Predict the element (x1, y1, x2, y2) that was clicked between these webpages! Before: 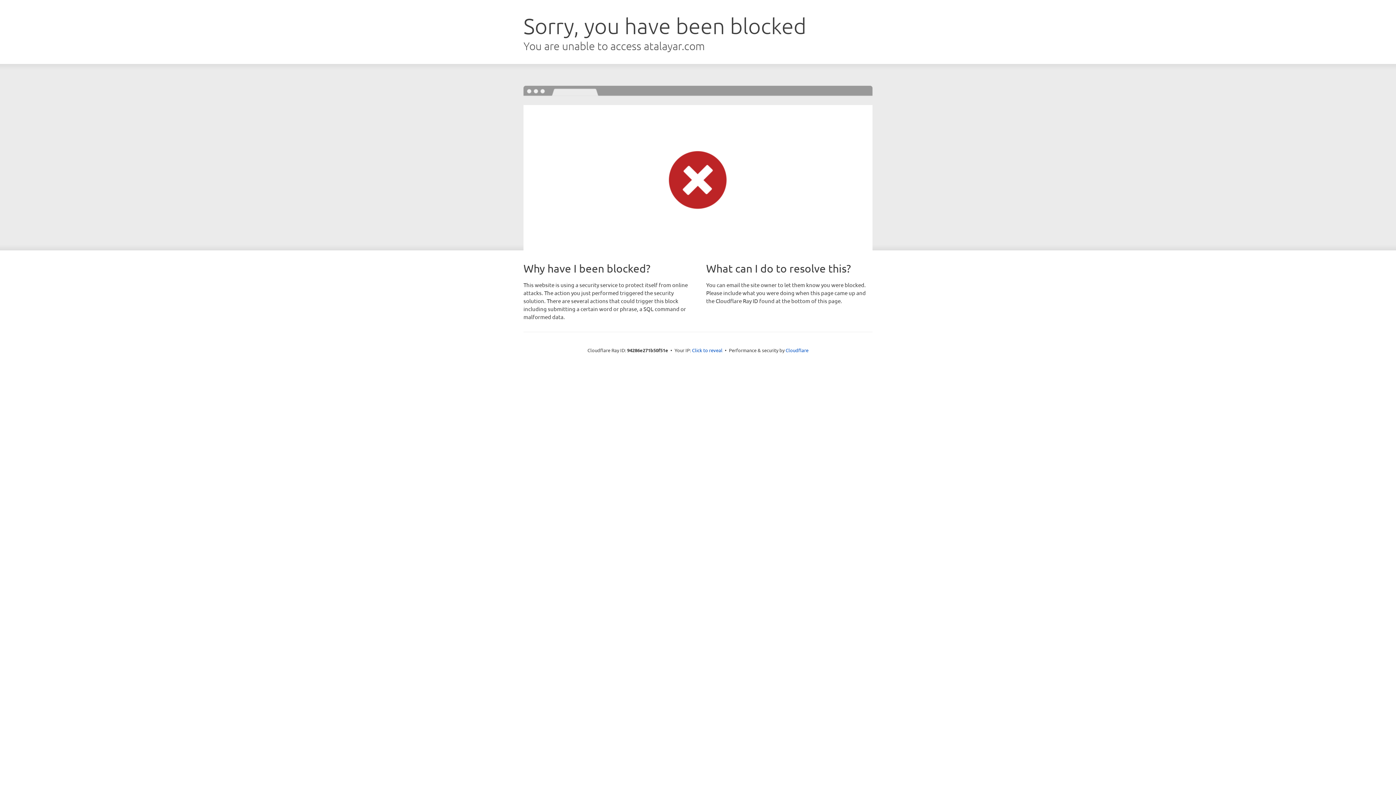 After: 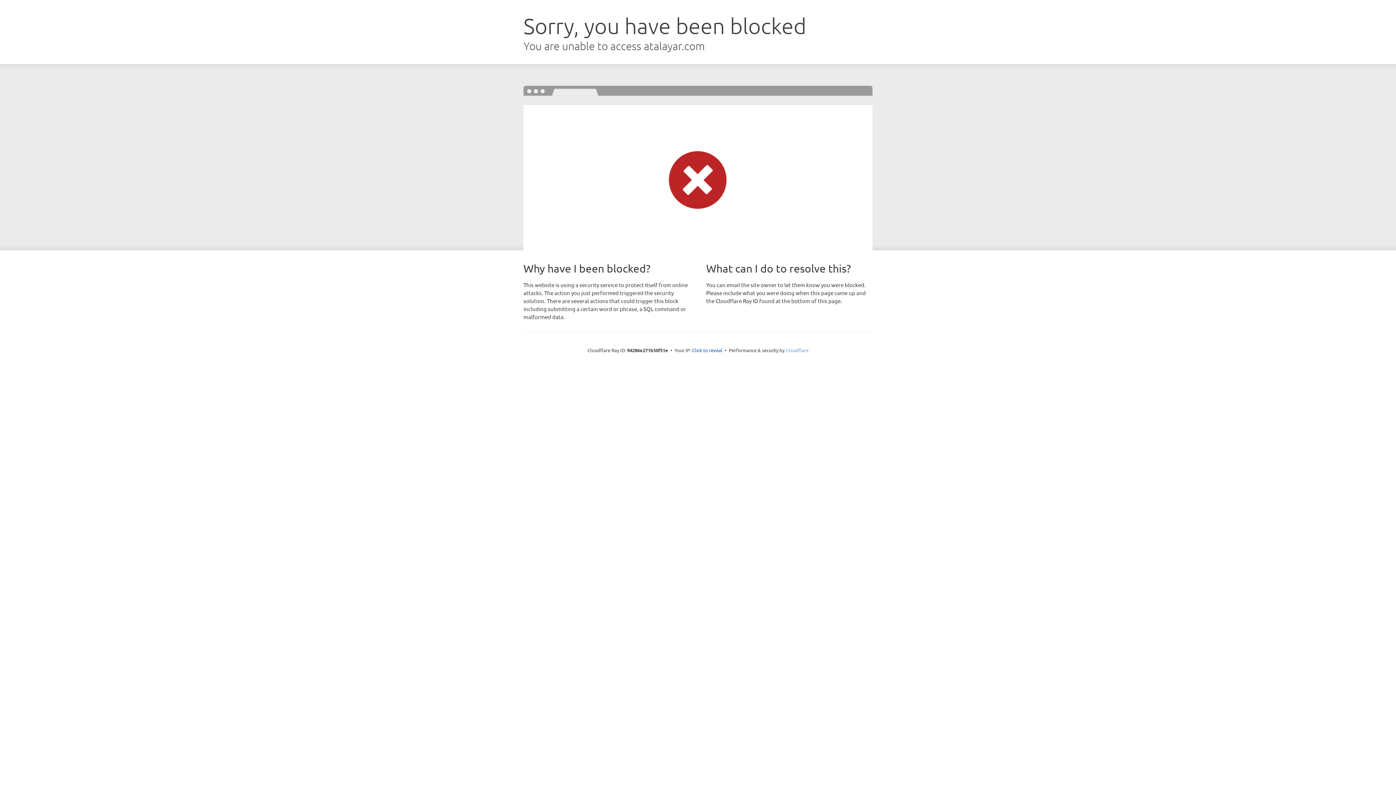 Action: label: Cloudflare bbox: (785, 347, 808, 353)